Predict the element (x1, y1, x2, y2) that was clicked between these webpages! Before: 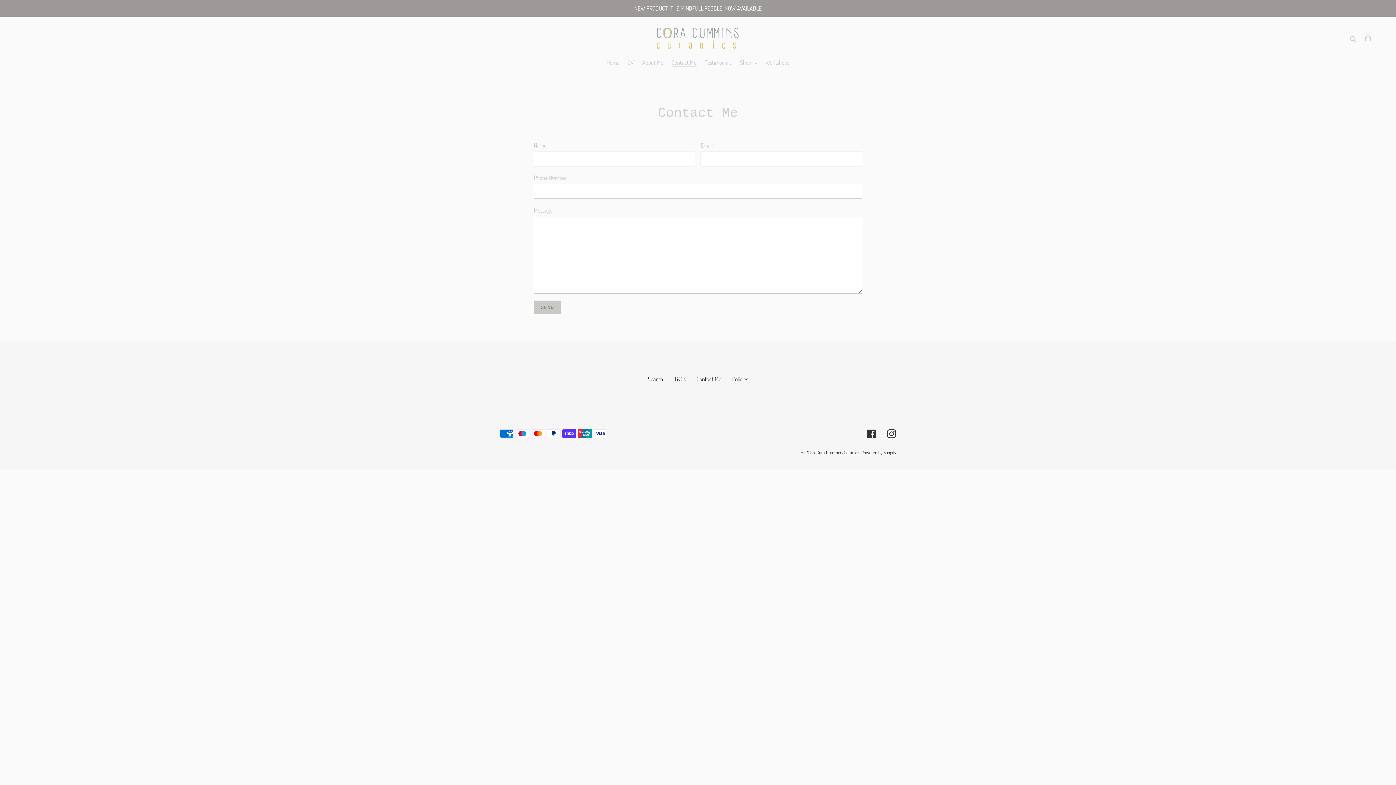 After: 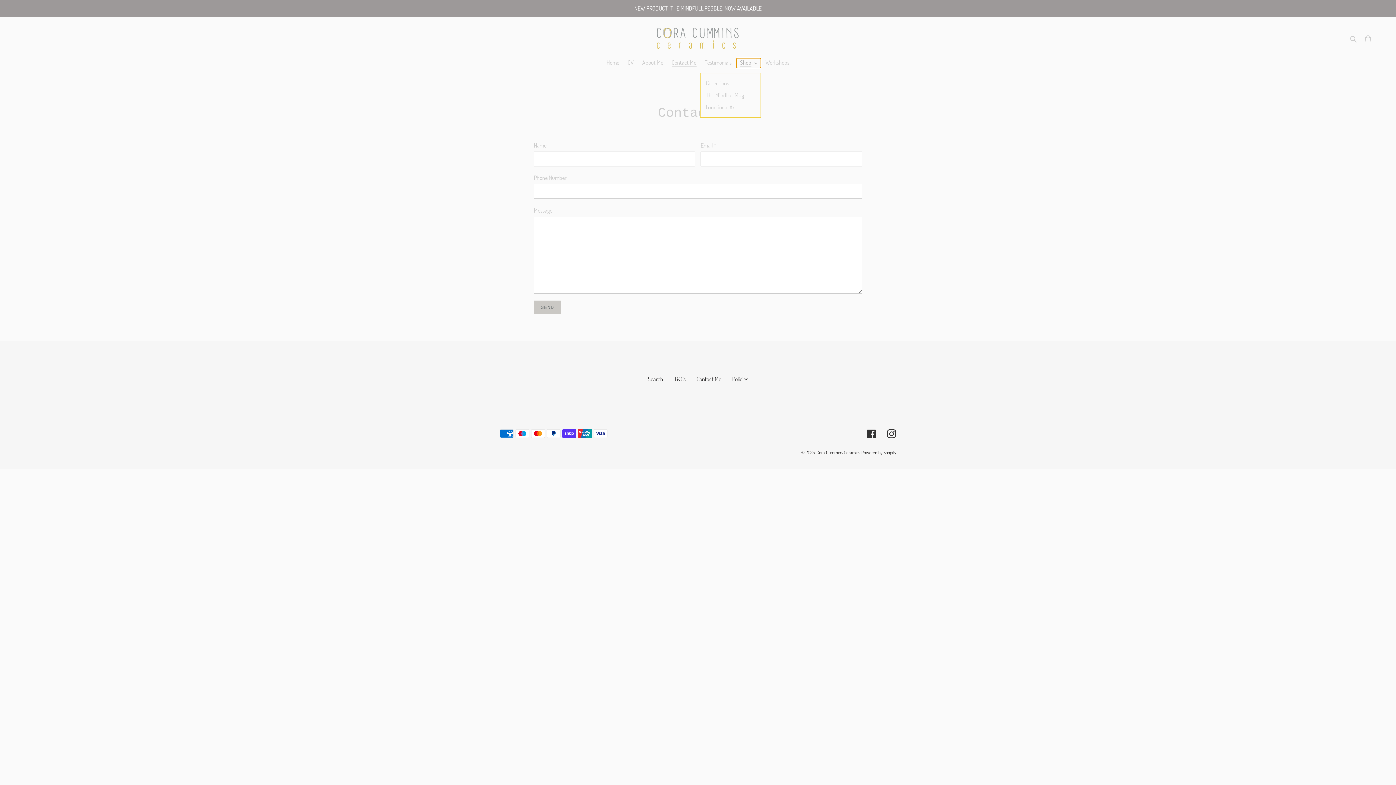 Action: bbox: (736, 58, 760, 67) label: Shop